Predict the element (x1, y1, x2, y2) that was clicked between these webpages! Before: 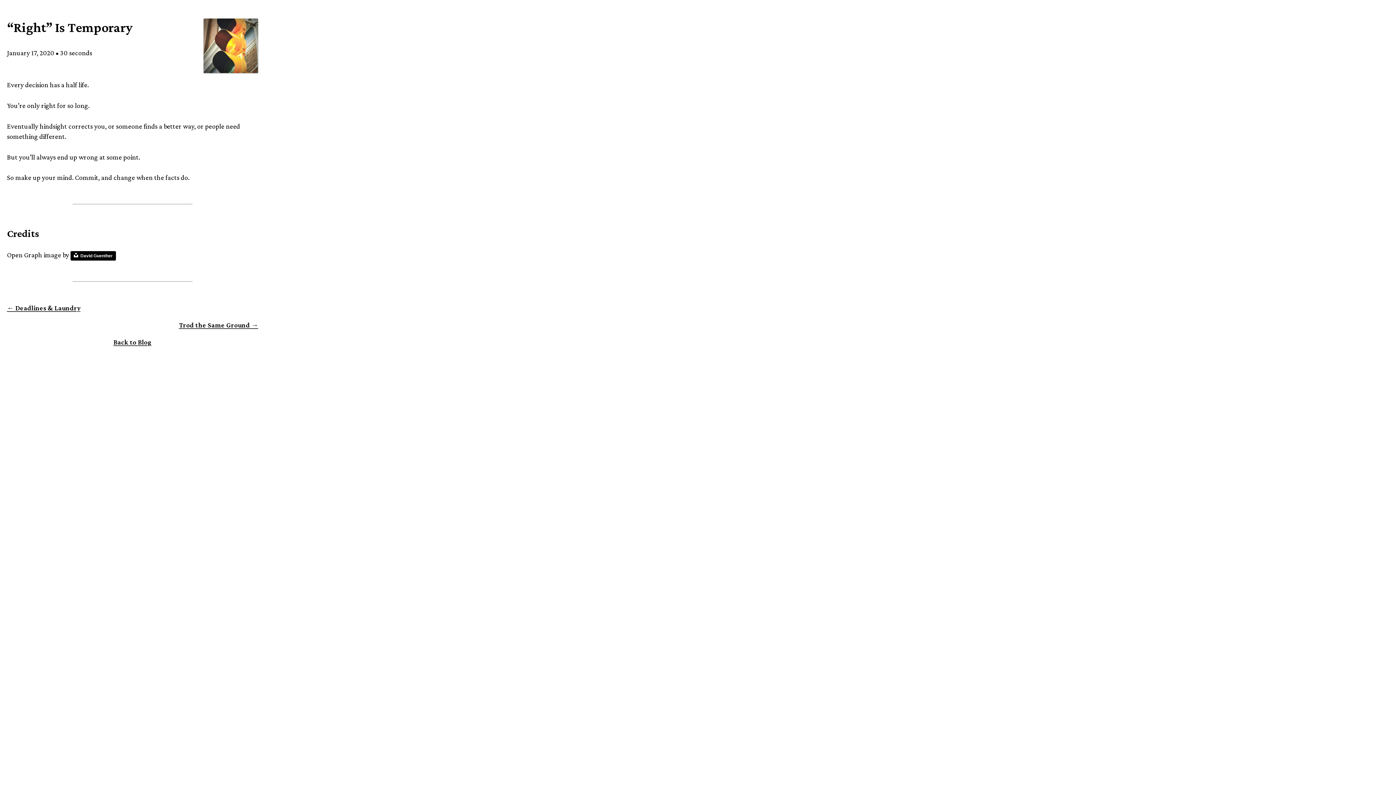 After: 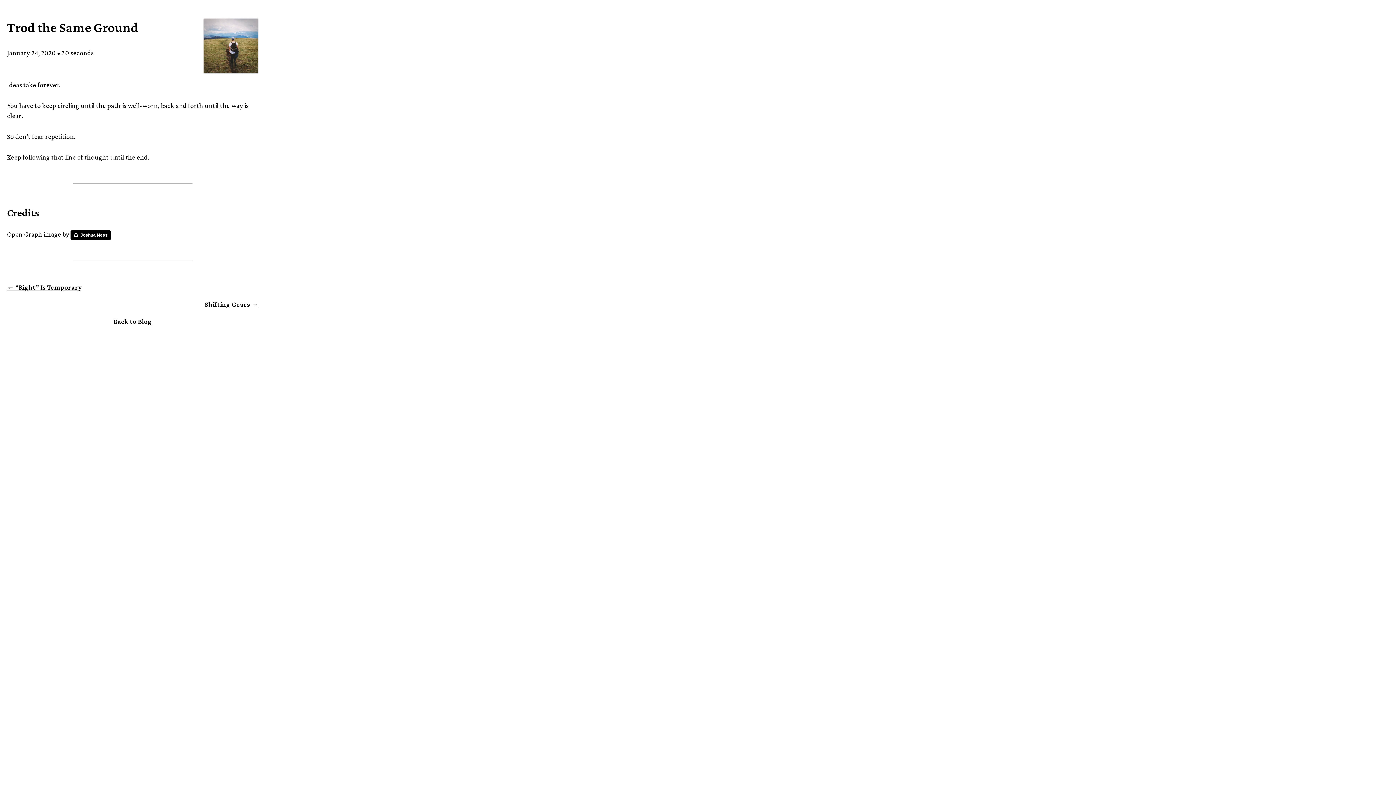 Action: bbox: (179, 321, 258, 329) label: Trod the Same Ground